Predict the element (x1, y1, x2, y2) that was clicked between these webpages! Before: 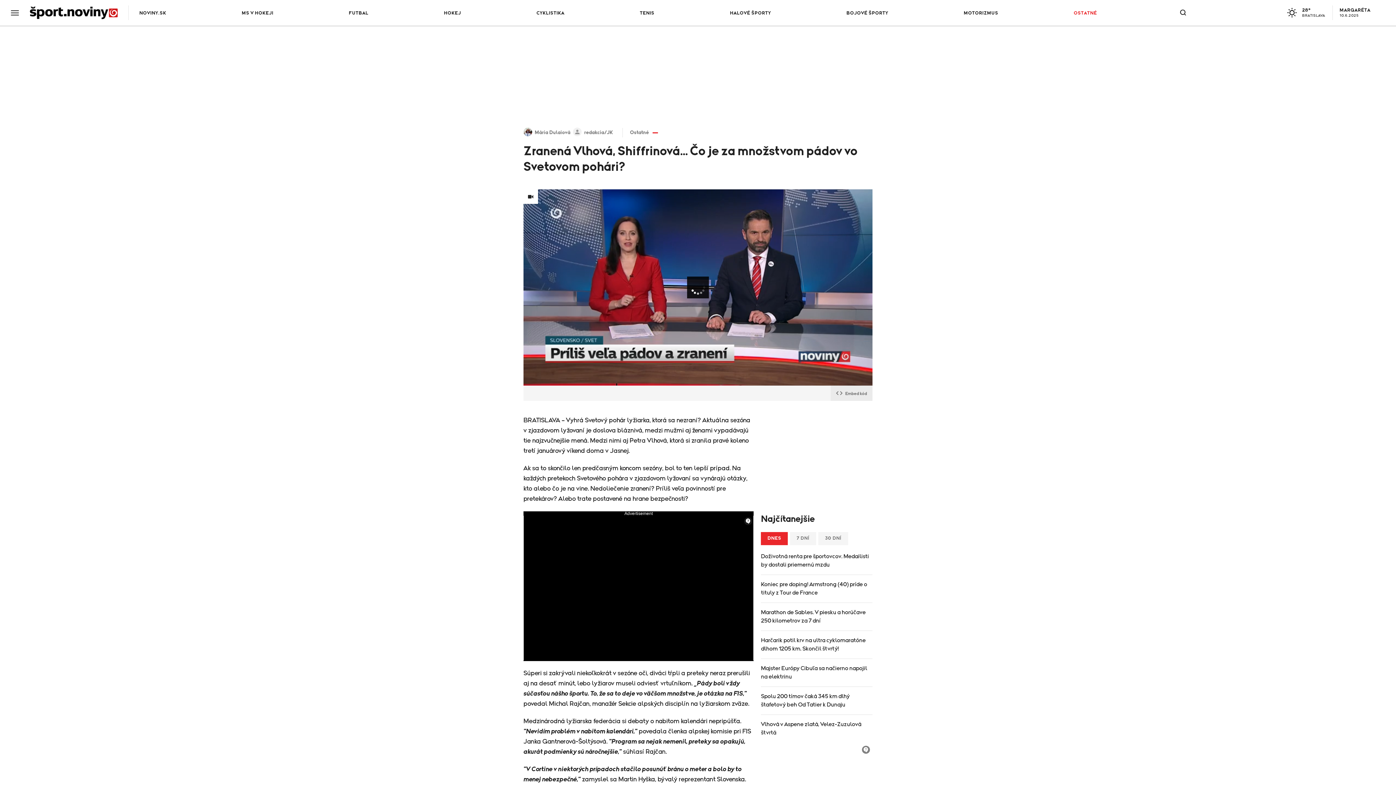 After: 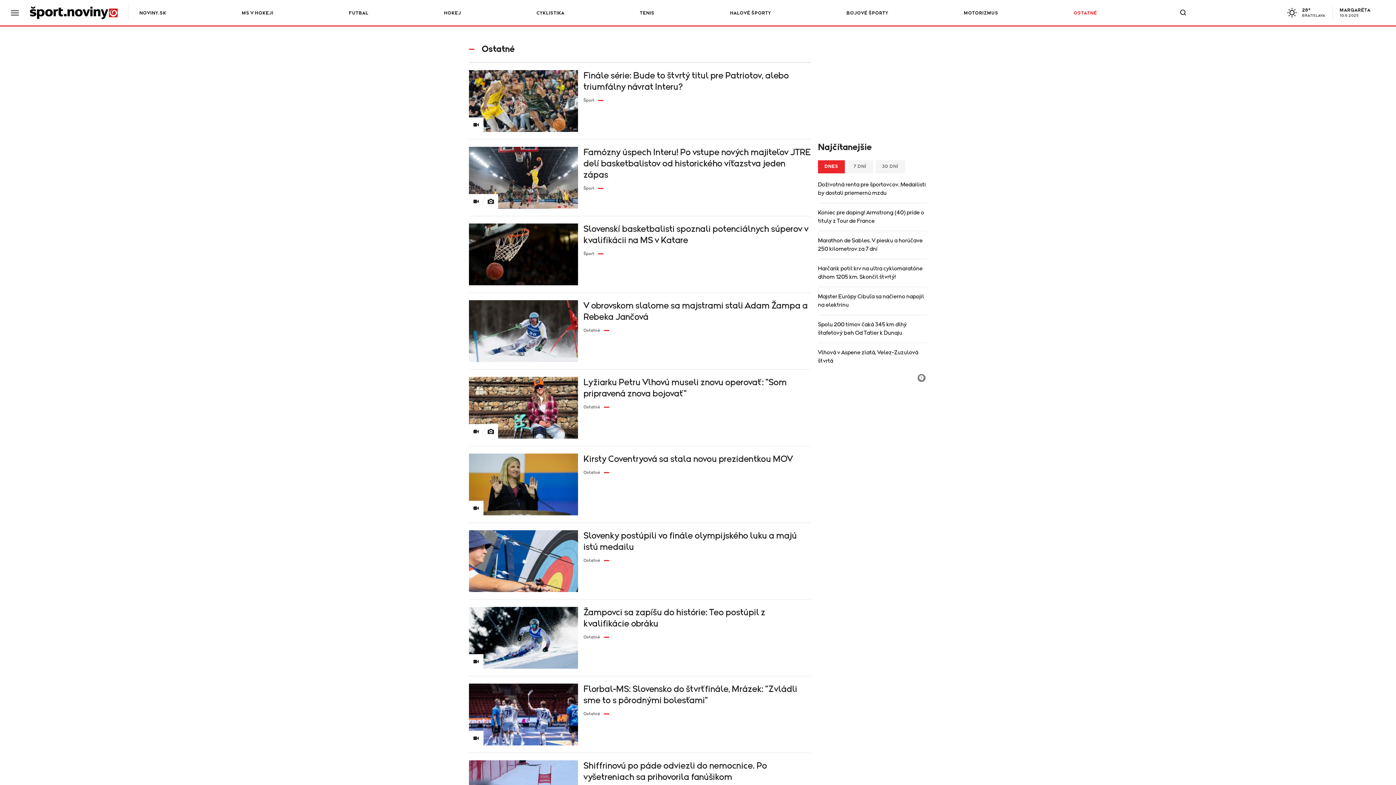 Action: bbox: (630, 129, 658, 135) label: Ostatné